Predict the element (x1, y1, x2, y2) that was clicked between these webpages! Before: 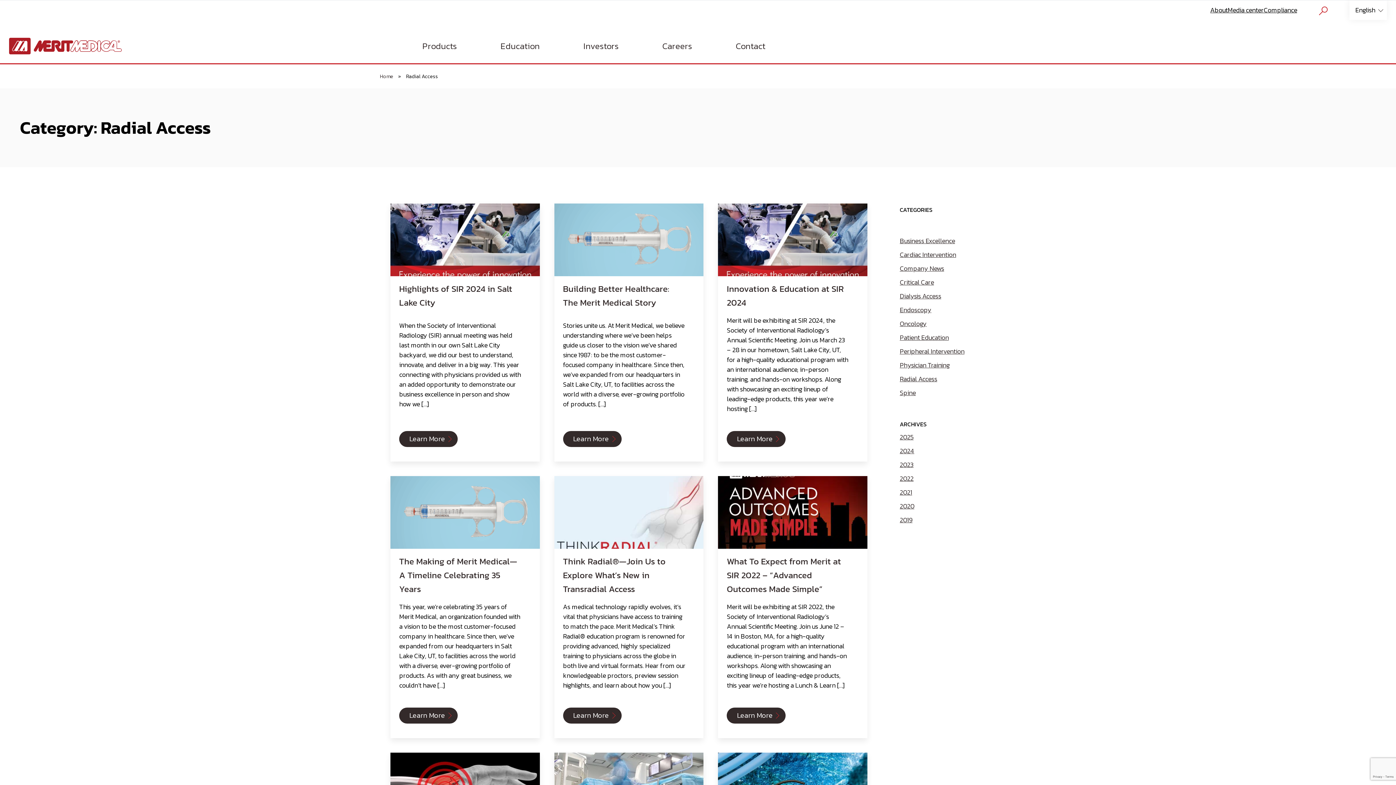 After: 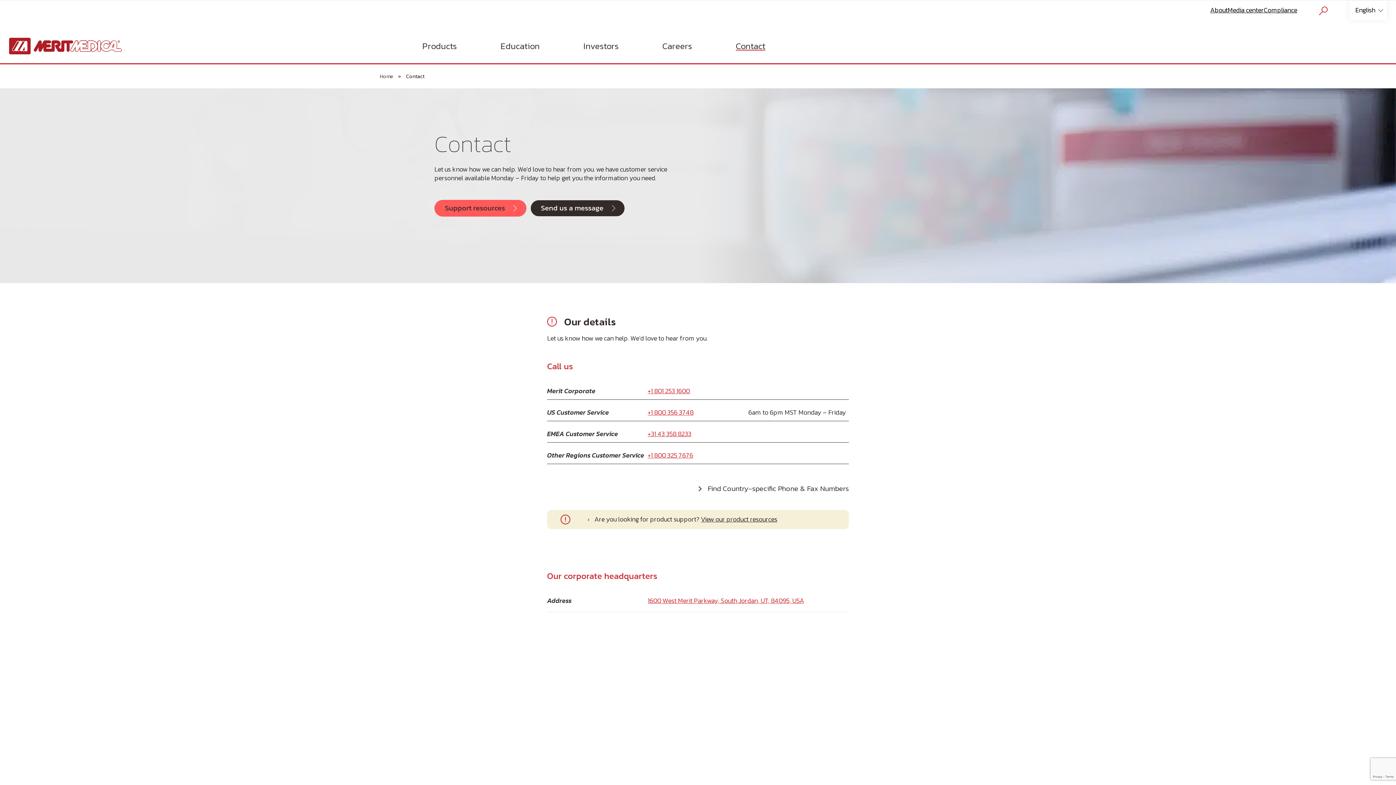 Action: label: Submenu Items bbox: (736, 29, 765, 63)